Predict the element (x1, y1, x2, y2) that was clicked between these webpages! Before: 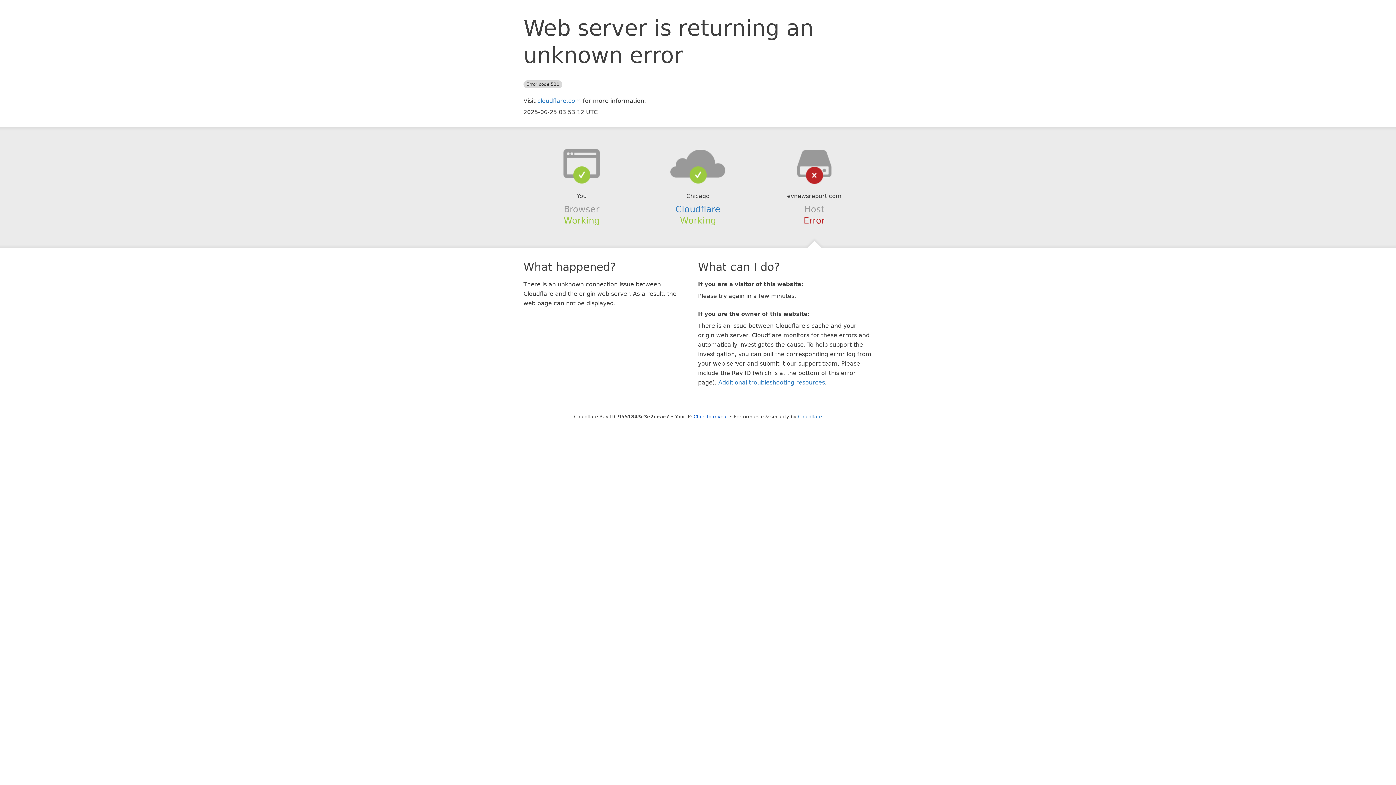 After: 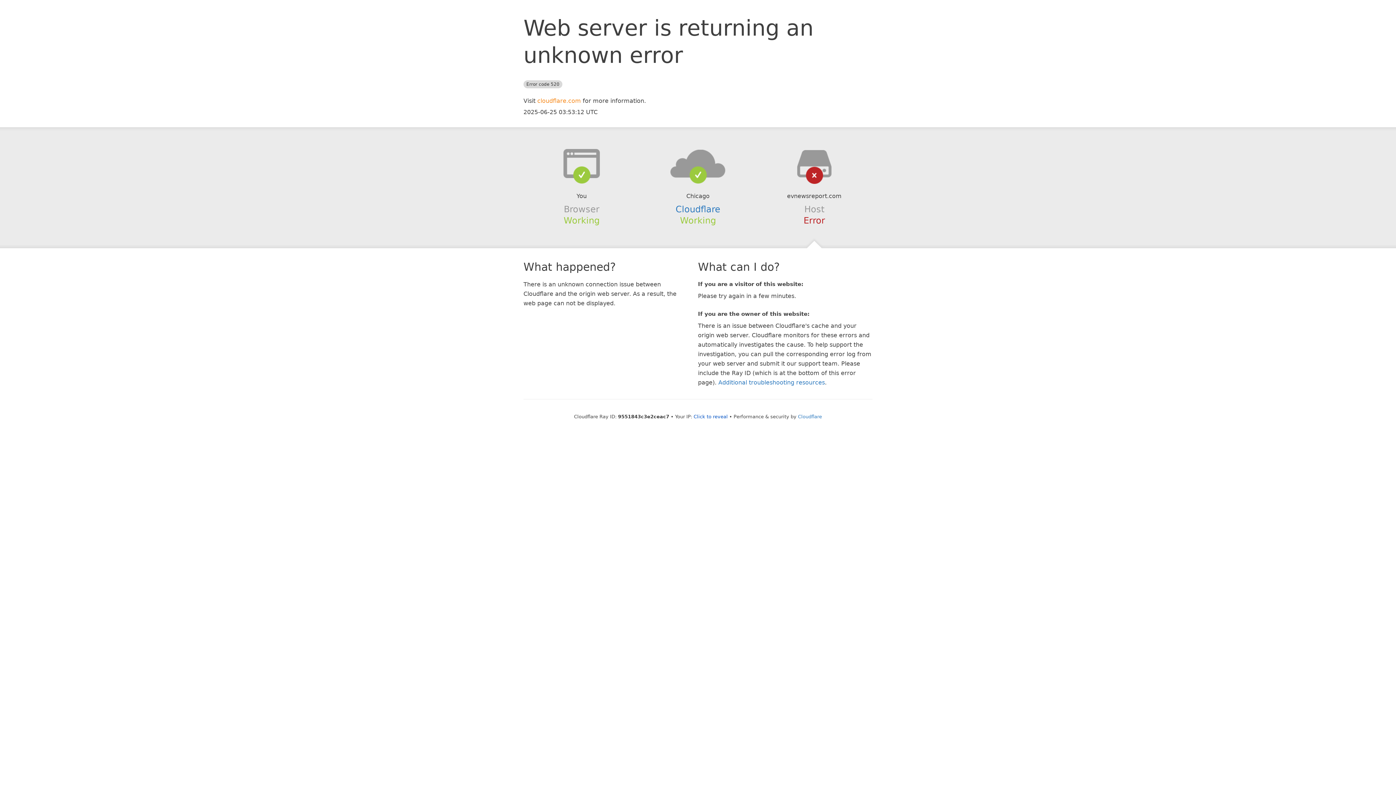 Action: label: cloudflare.com bbox: (537, 97, 581, 104)